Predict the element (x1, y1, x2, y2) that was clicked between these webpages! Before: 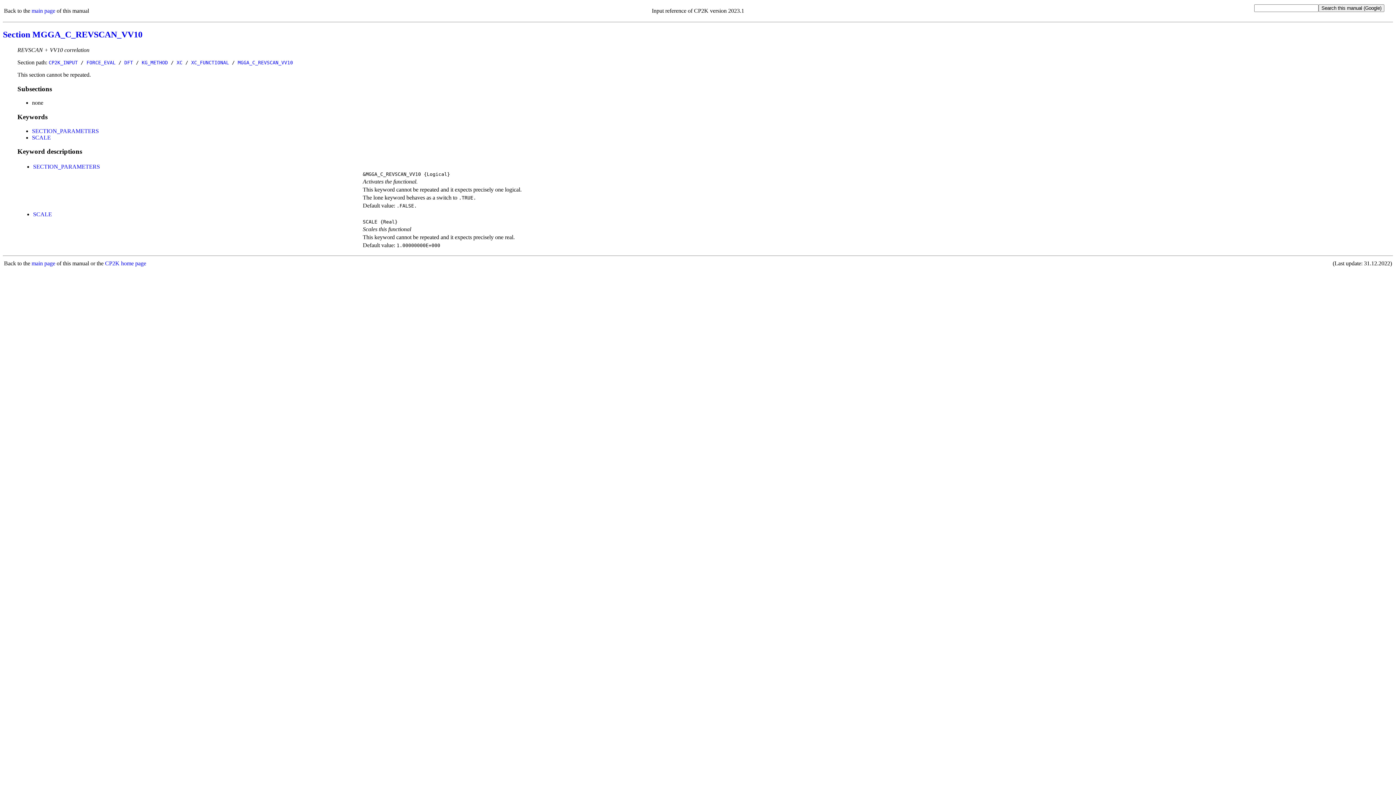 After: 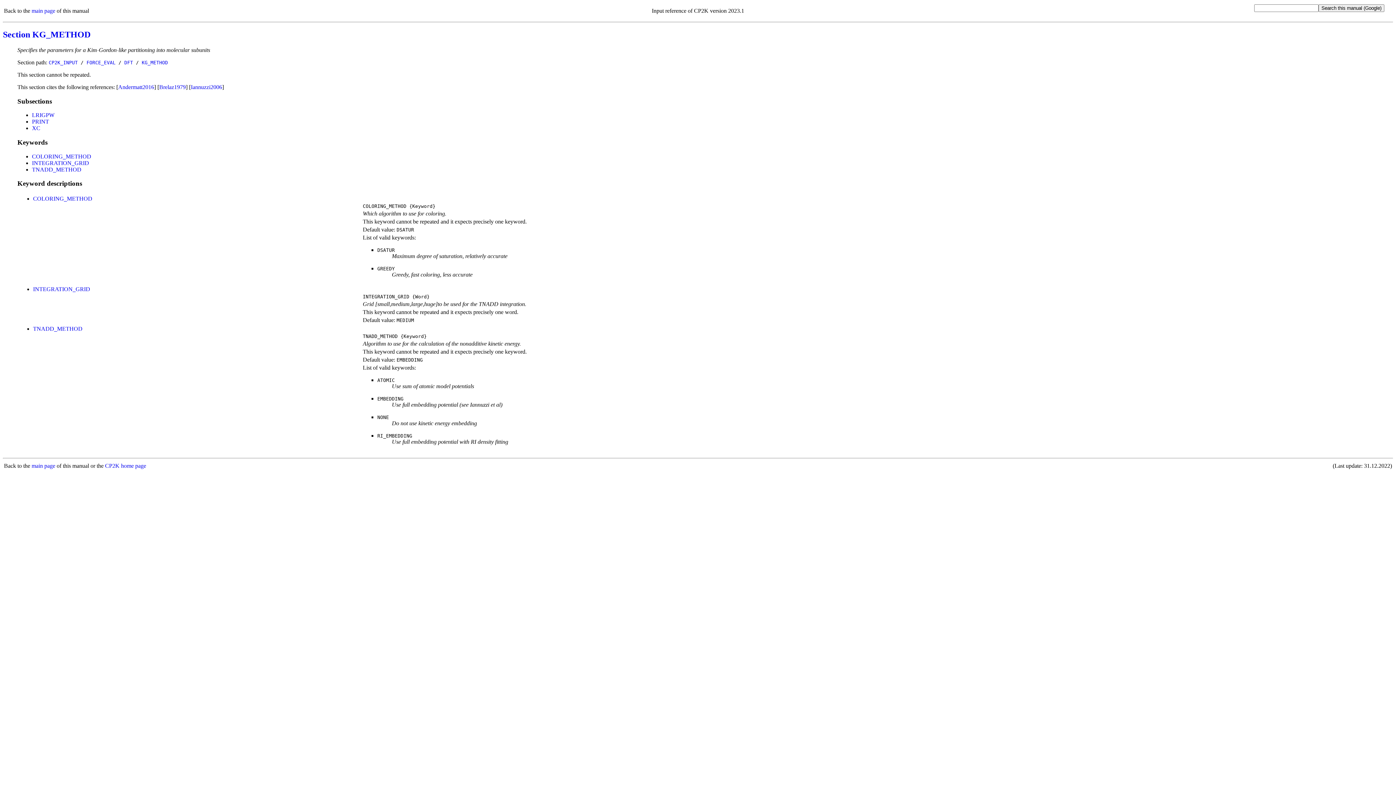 Action: label: KG_METHOD bbox: (141, 59, 168, 65)